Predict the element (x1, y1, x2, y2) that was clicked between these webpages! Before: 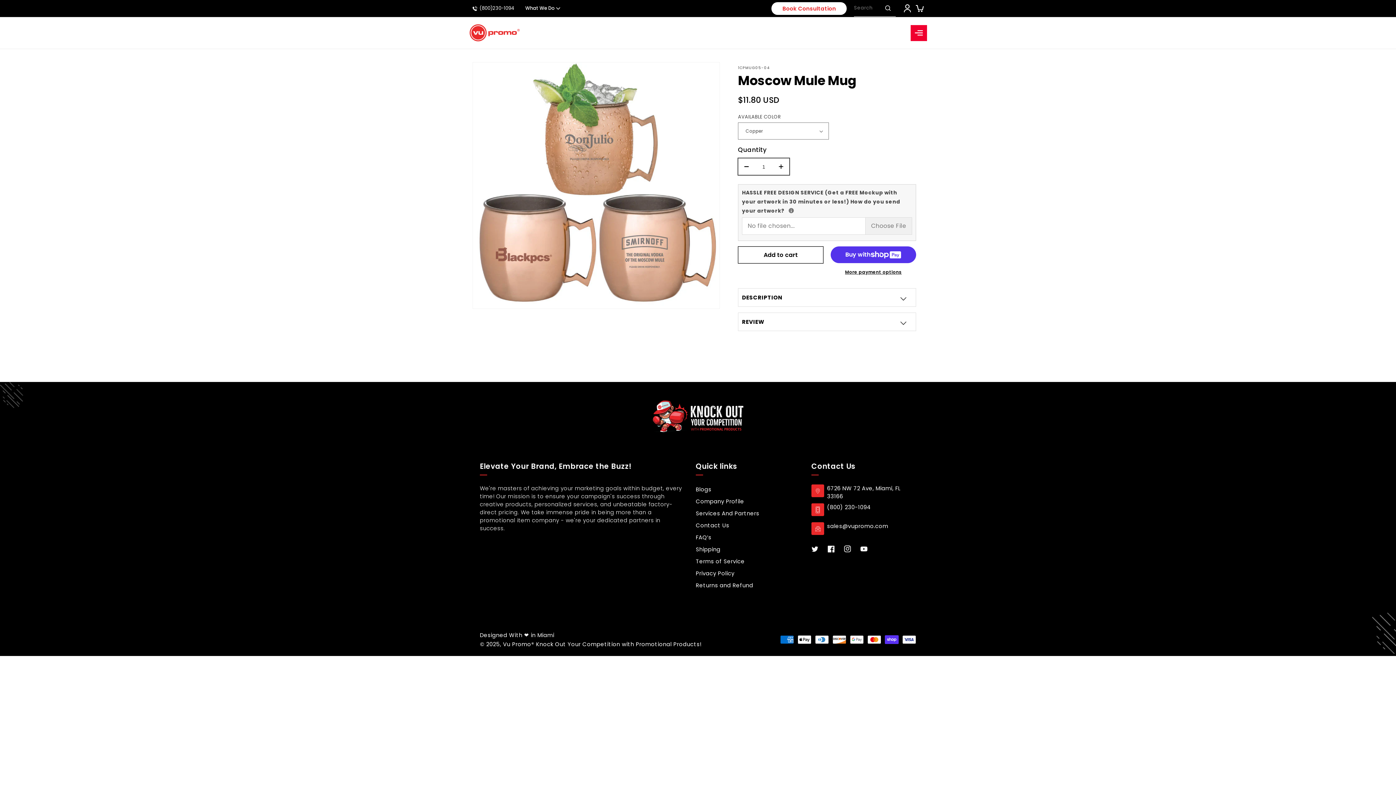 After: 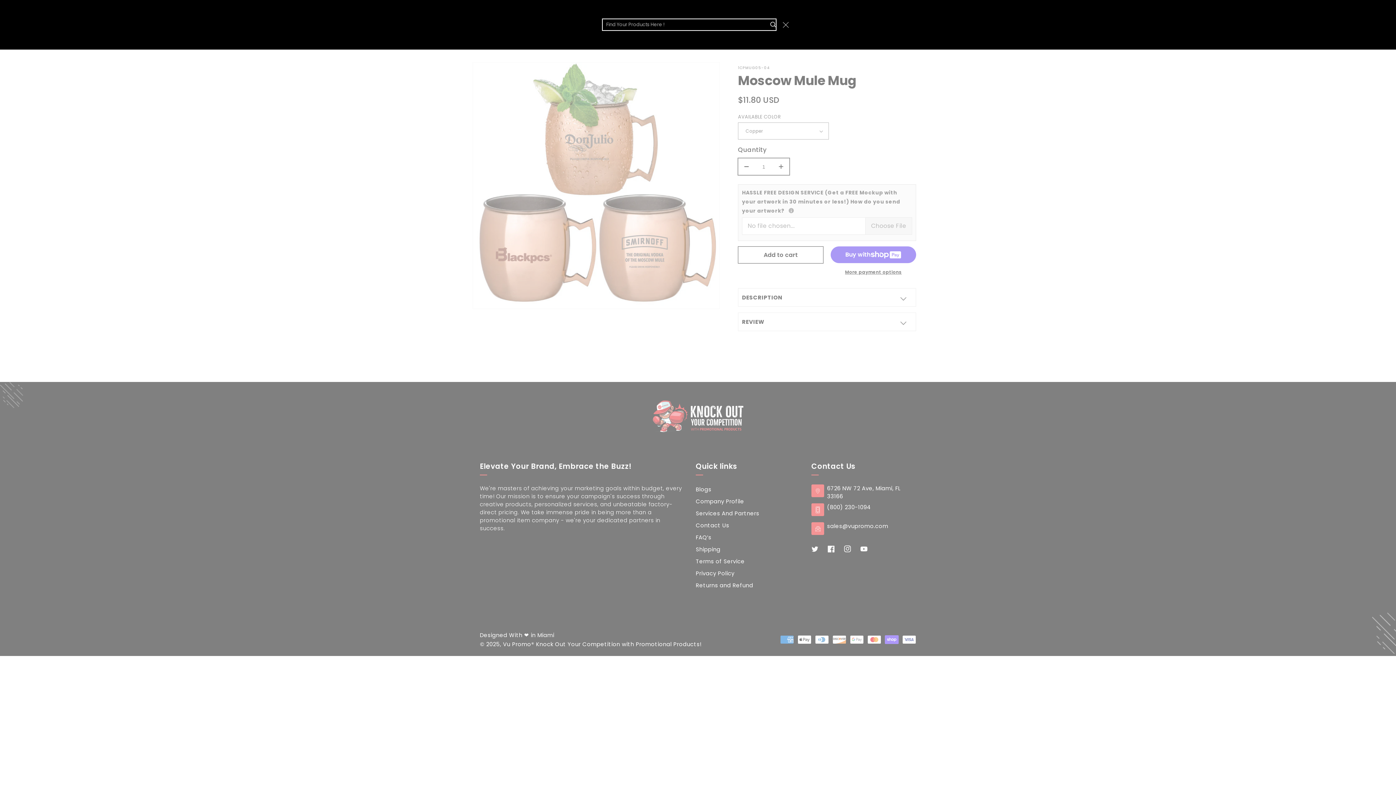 Action: label: Find Your Products Here ! bbox: (880, 0, 896, 16)